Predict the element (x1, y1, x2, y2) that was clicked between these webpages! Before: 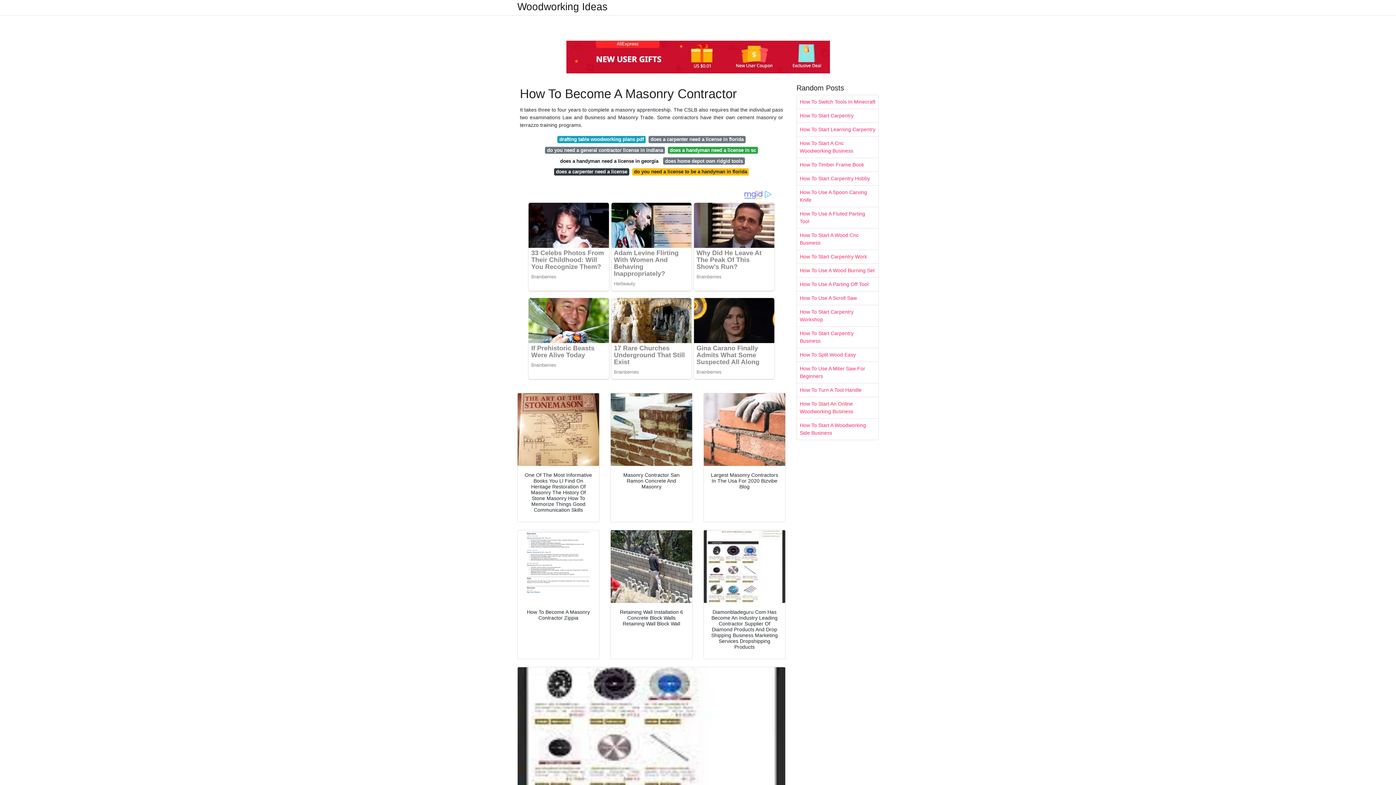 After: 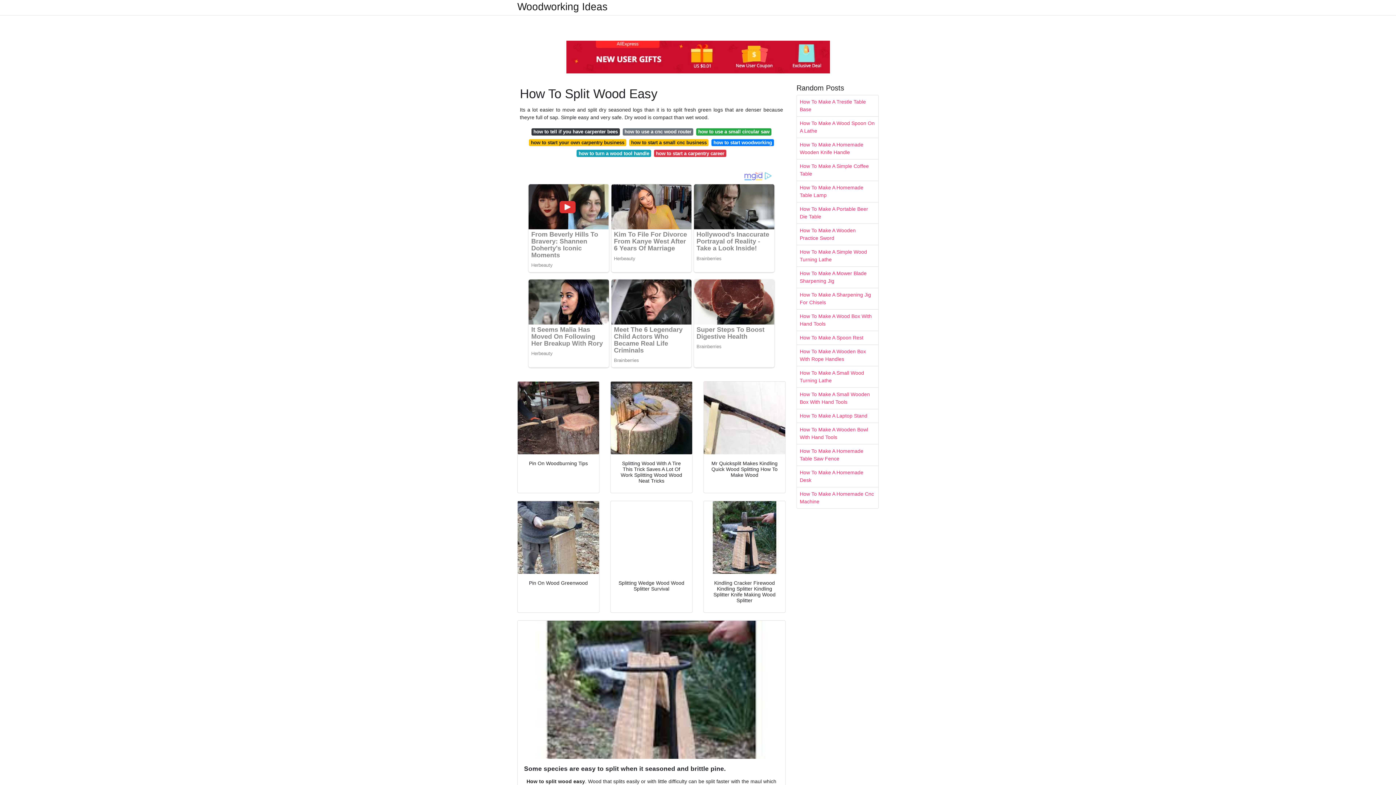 Action: label: How To Split Wood Easy bbox: (797, 348, 878, 361)